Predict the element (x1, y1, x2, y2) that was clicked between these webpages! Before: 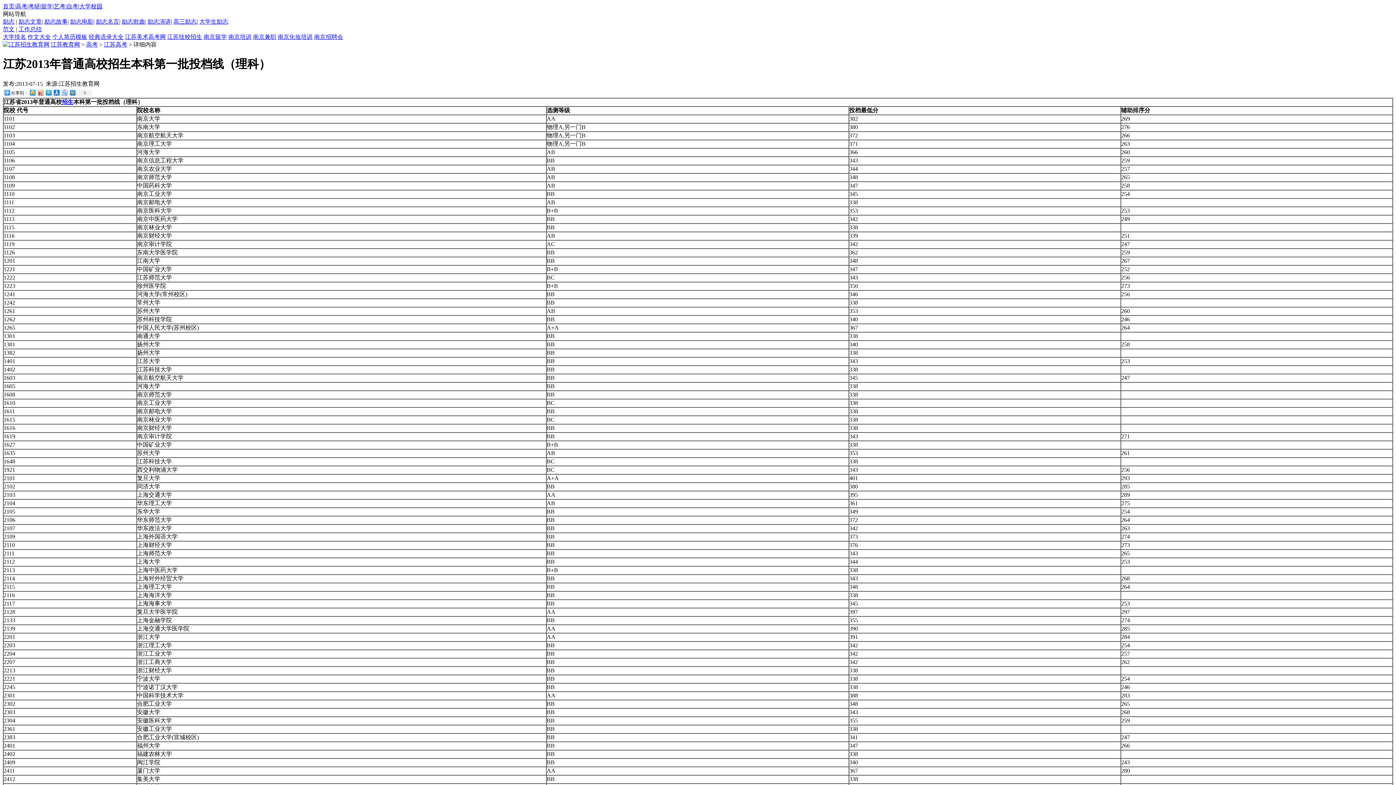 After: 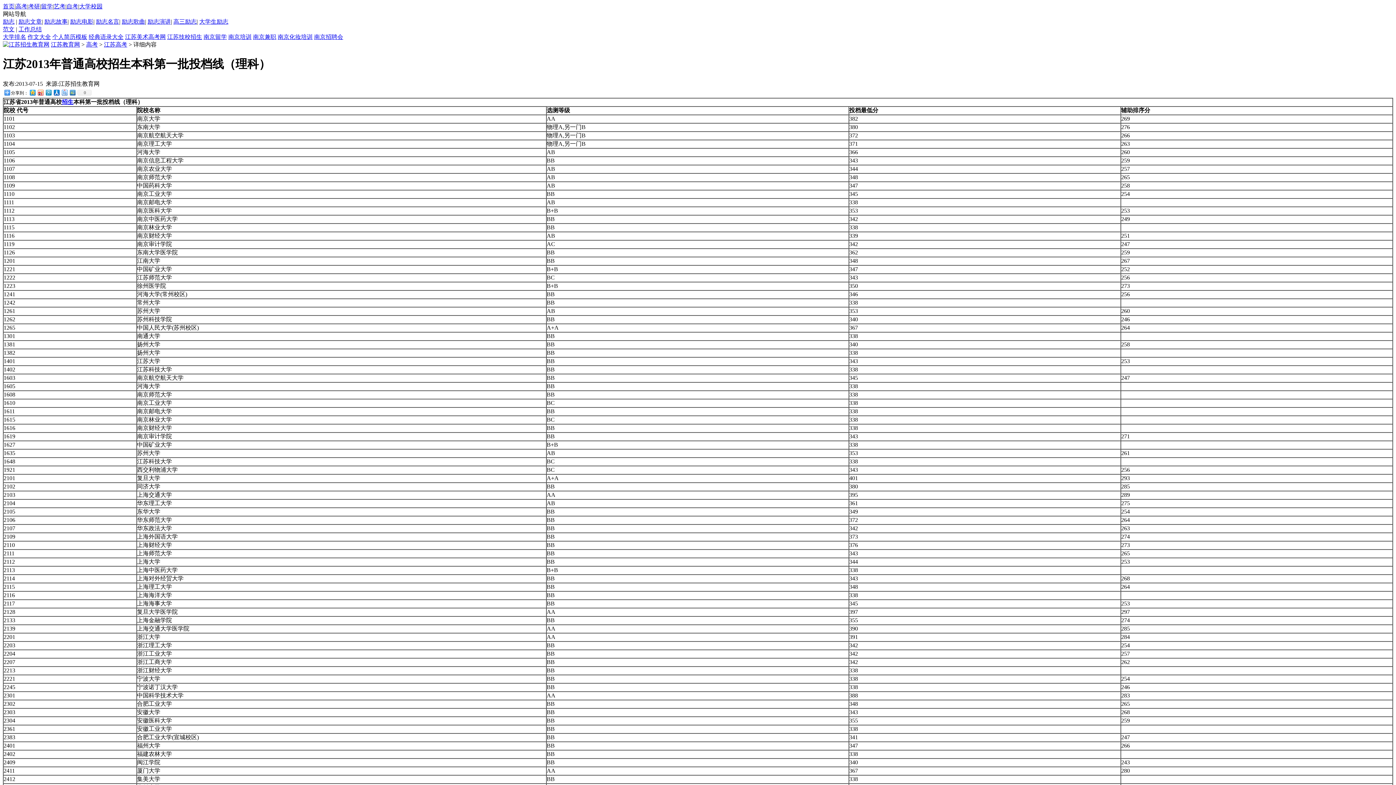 Action: bbox: (18, 18, 41, 24) label: 励志文章